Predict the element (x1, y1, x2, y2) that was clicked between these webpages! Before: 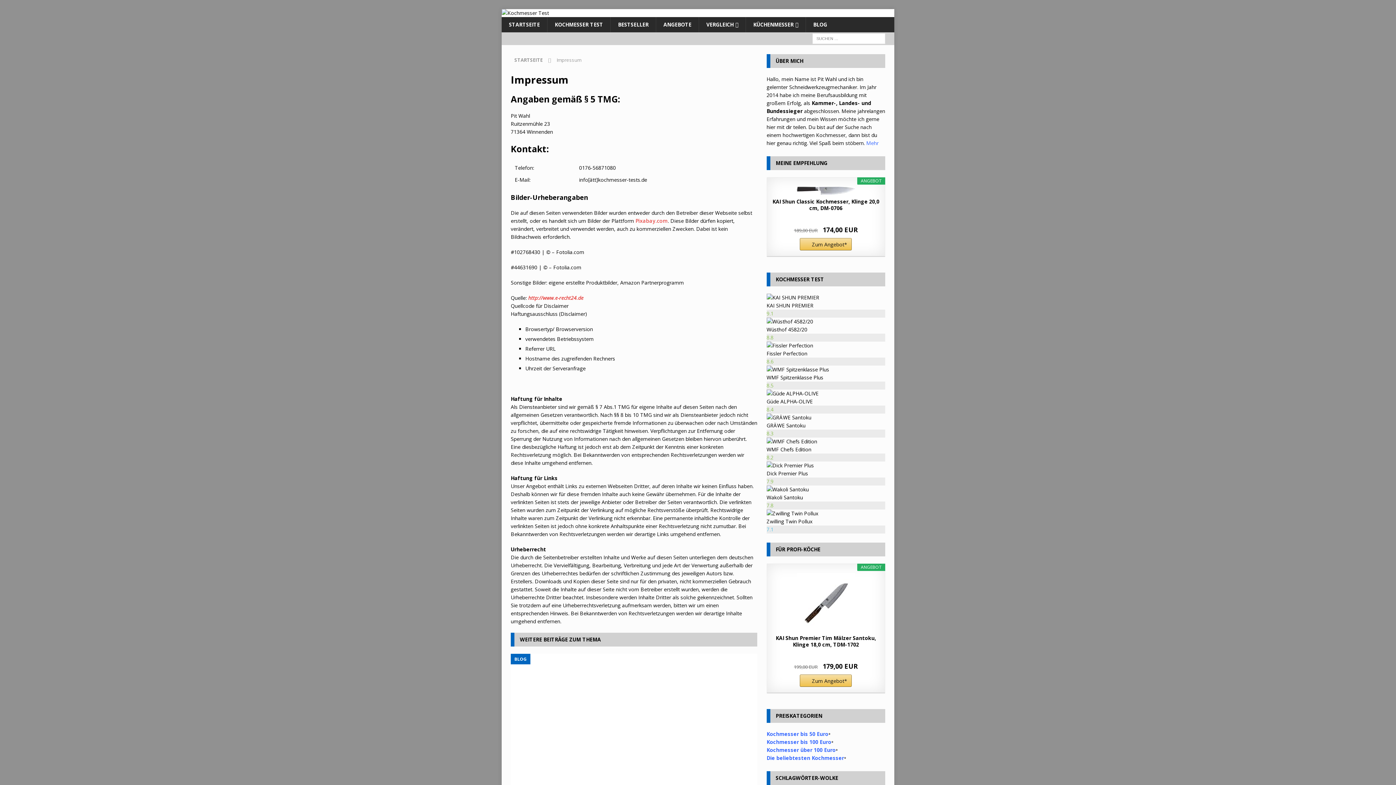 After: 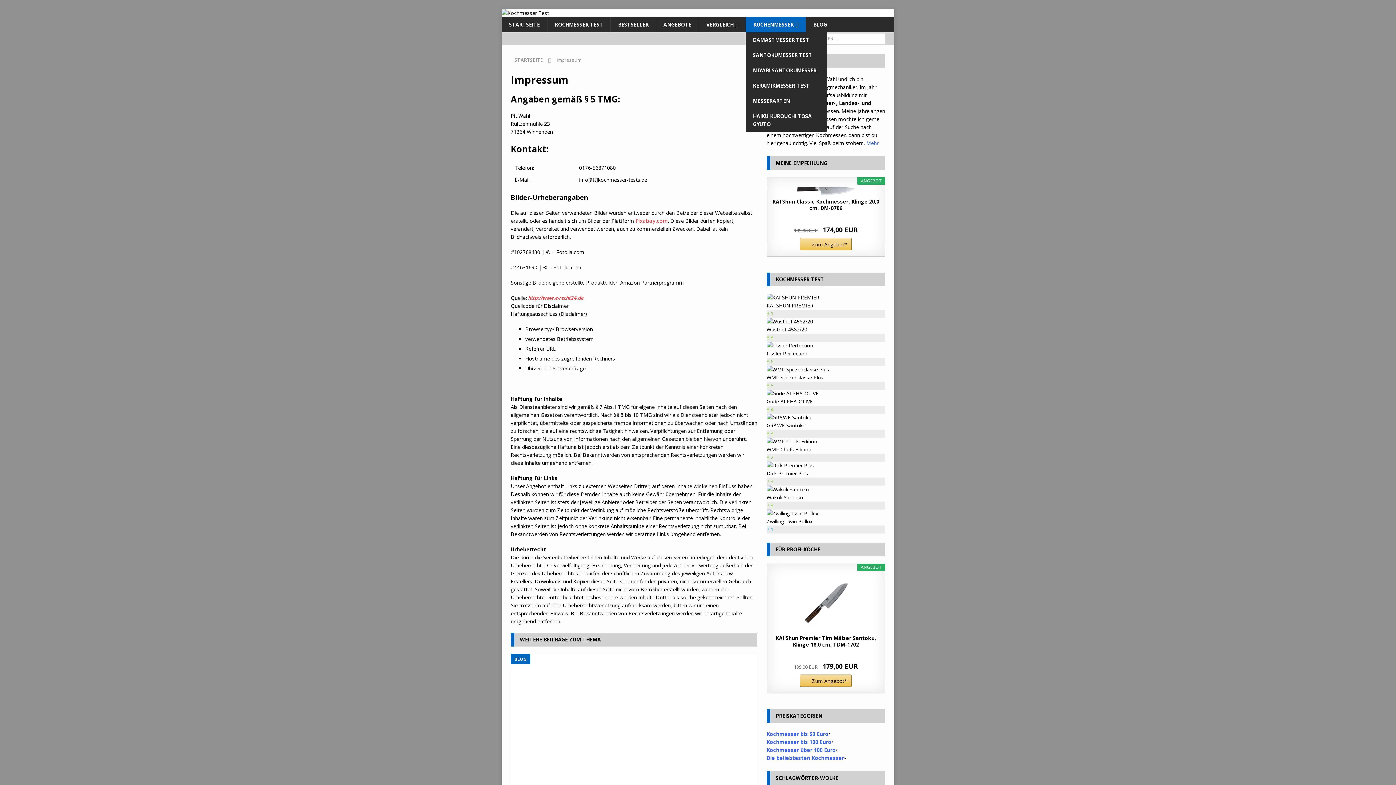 Action: bbox: (745, 17, 805, 32) label: KÜCHENMESSER